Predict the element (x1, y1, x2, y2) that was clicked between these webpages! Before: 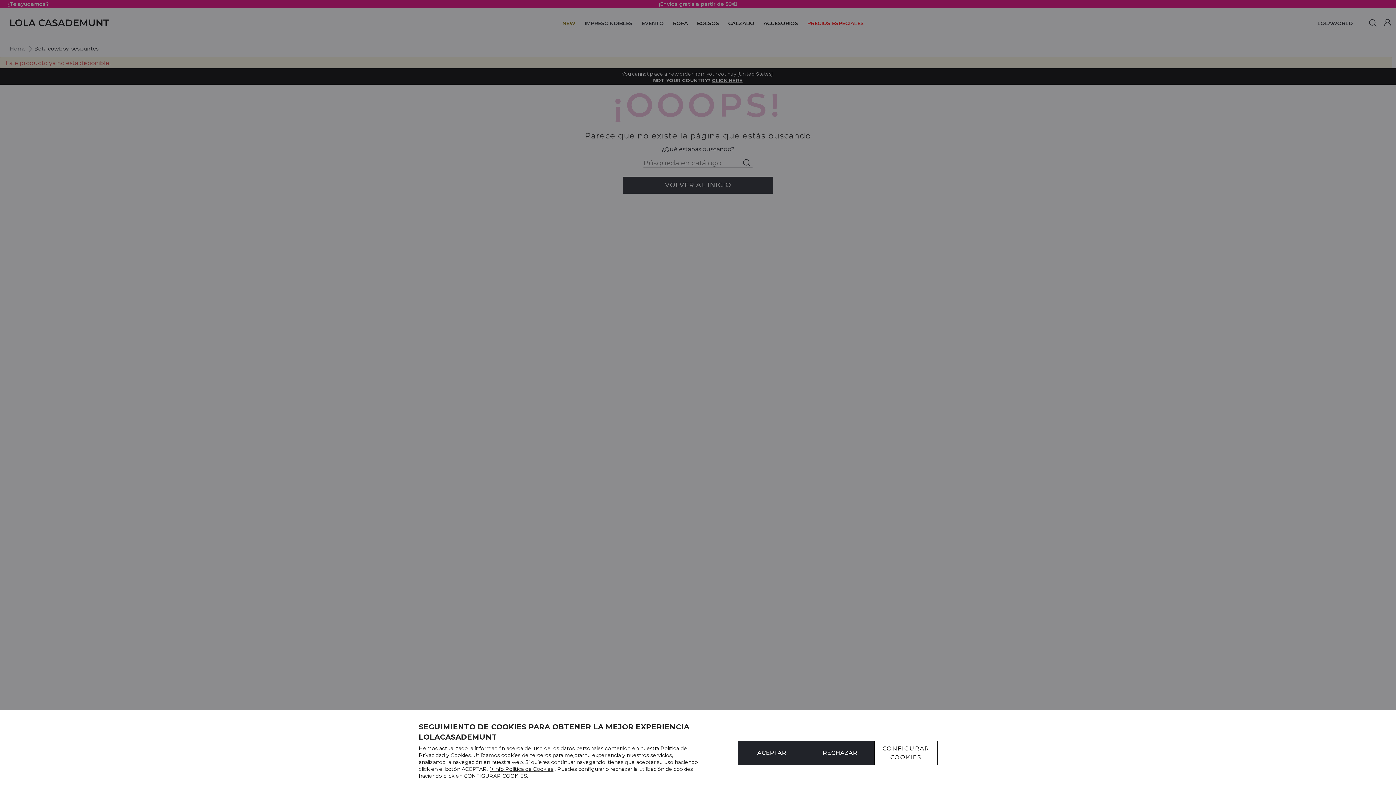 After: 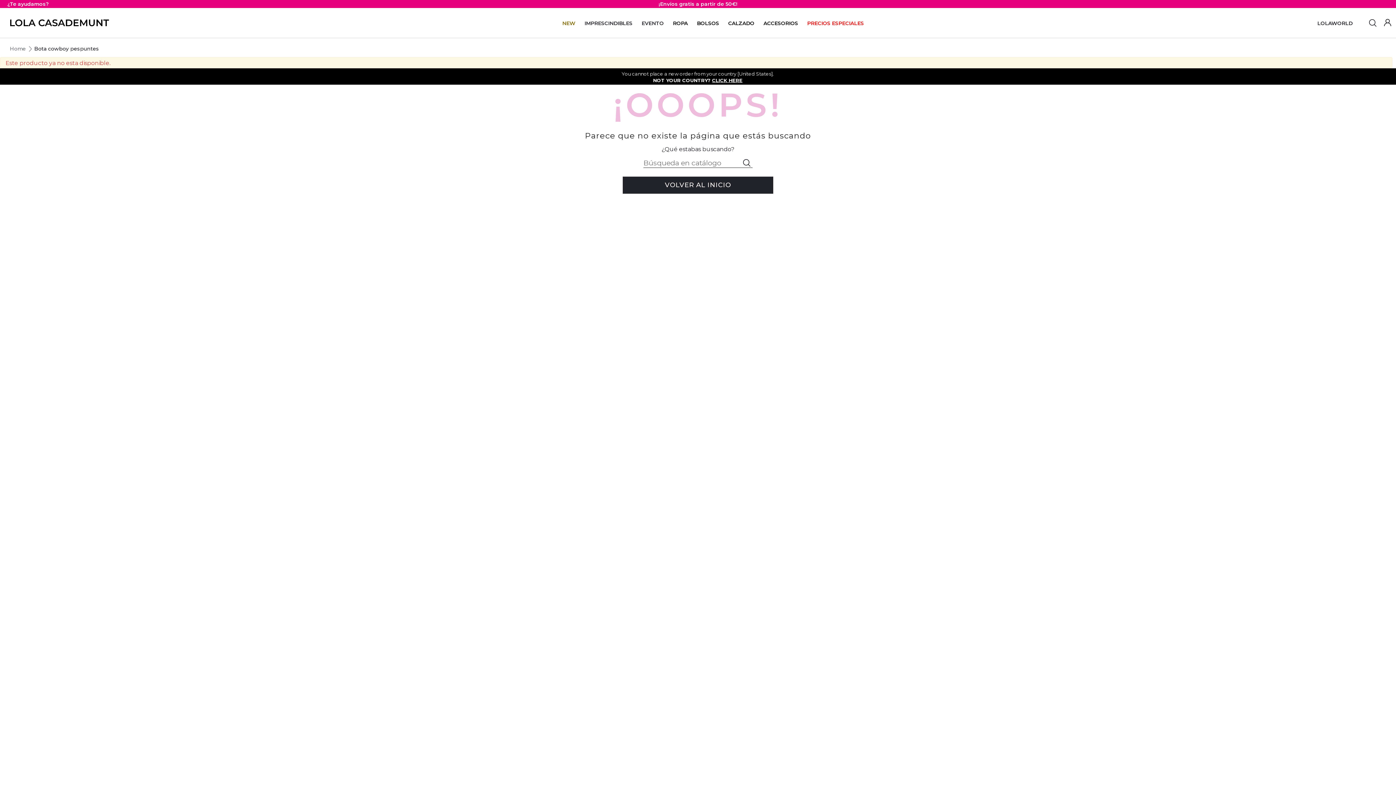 Action: bbox: (737, 741, 806, 765) label: ACEPTAR